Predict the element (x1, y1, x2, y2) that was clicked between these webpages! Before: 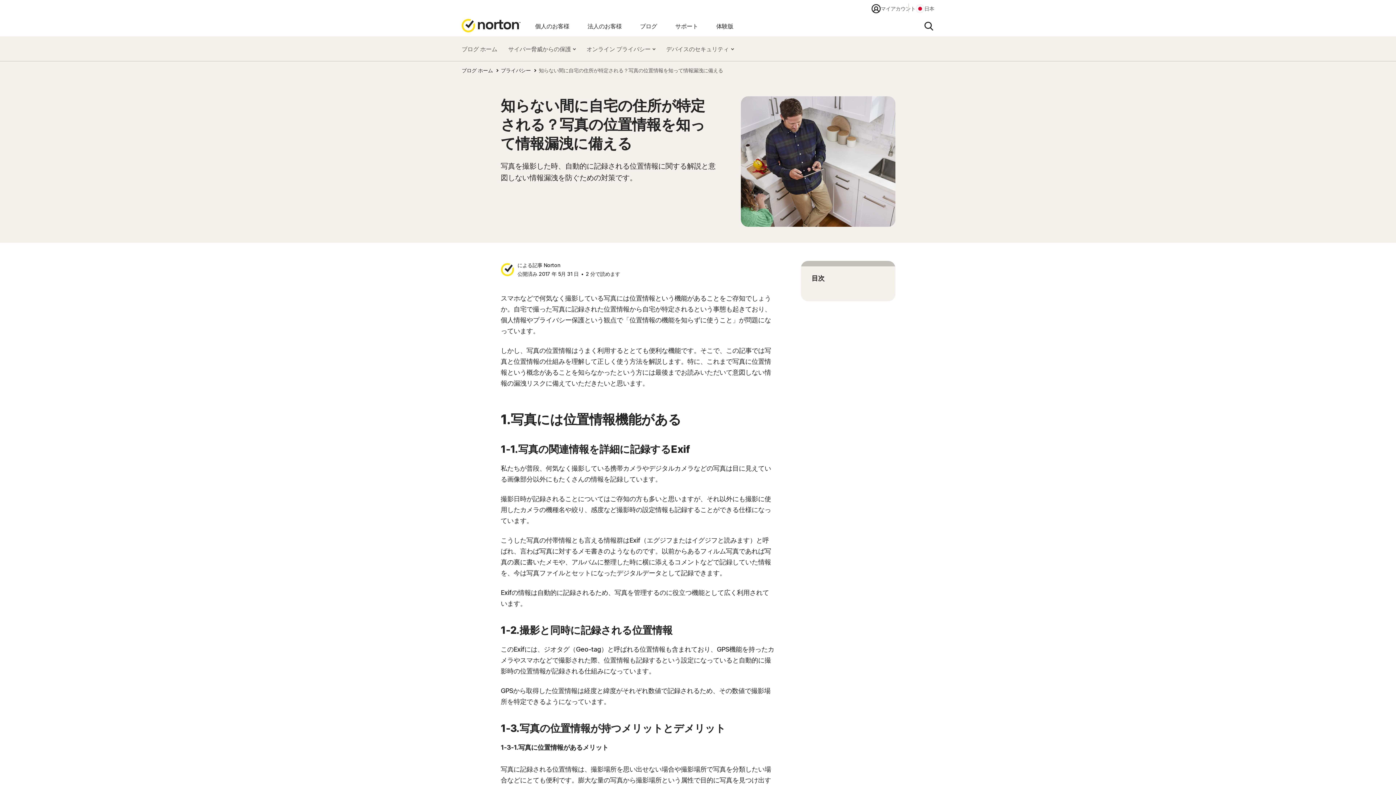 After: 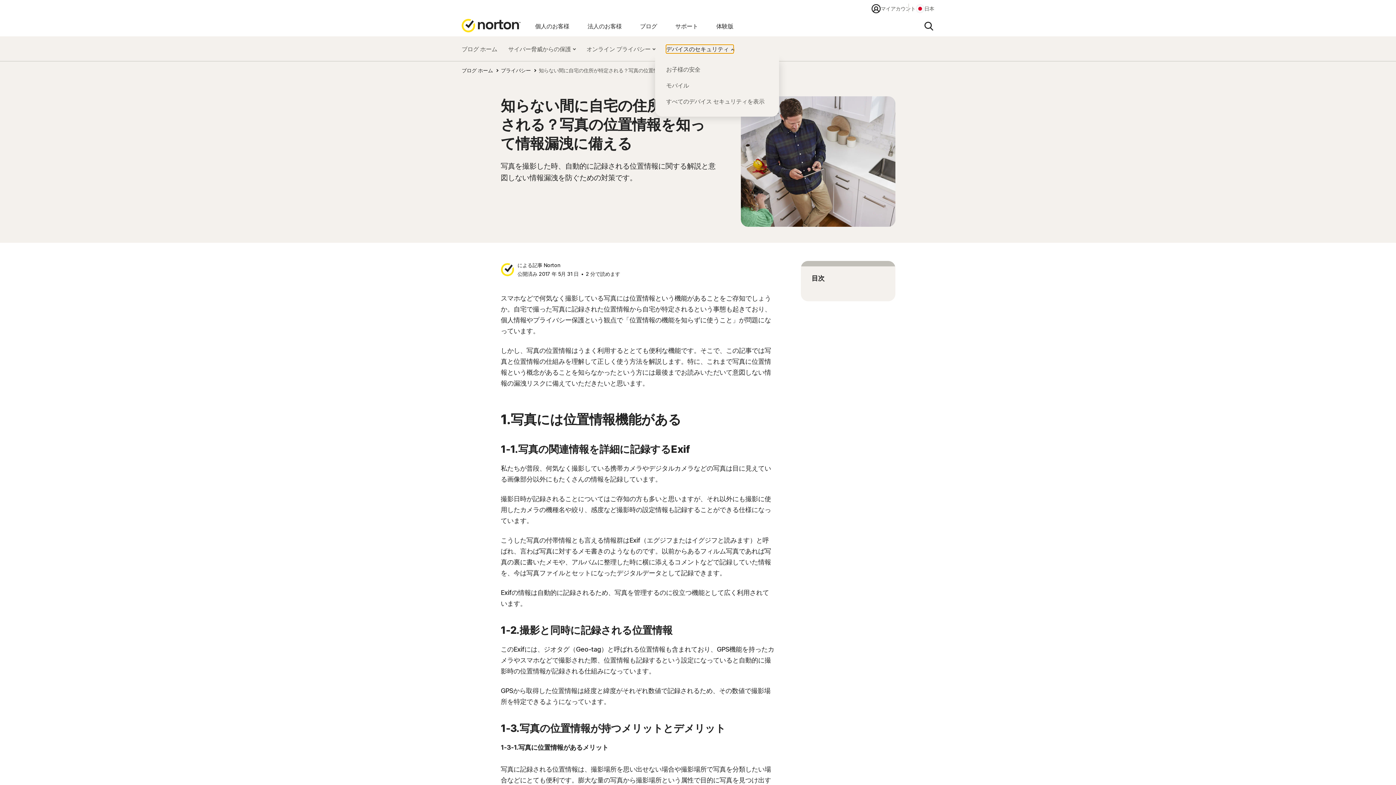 Action: label: デバイスのセキュリティ  bbox: (666, 44, 733, 53)